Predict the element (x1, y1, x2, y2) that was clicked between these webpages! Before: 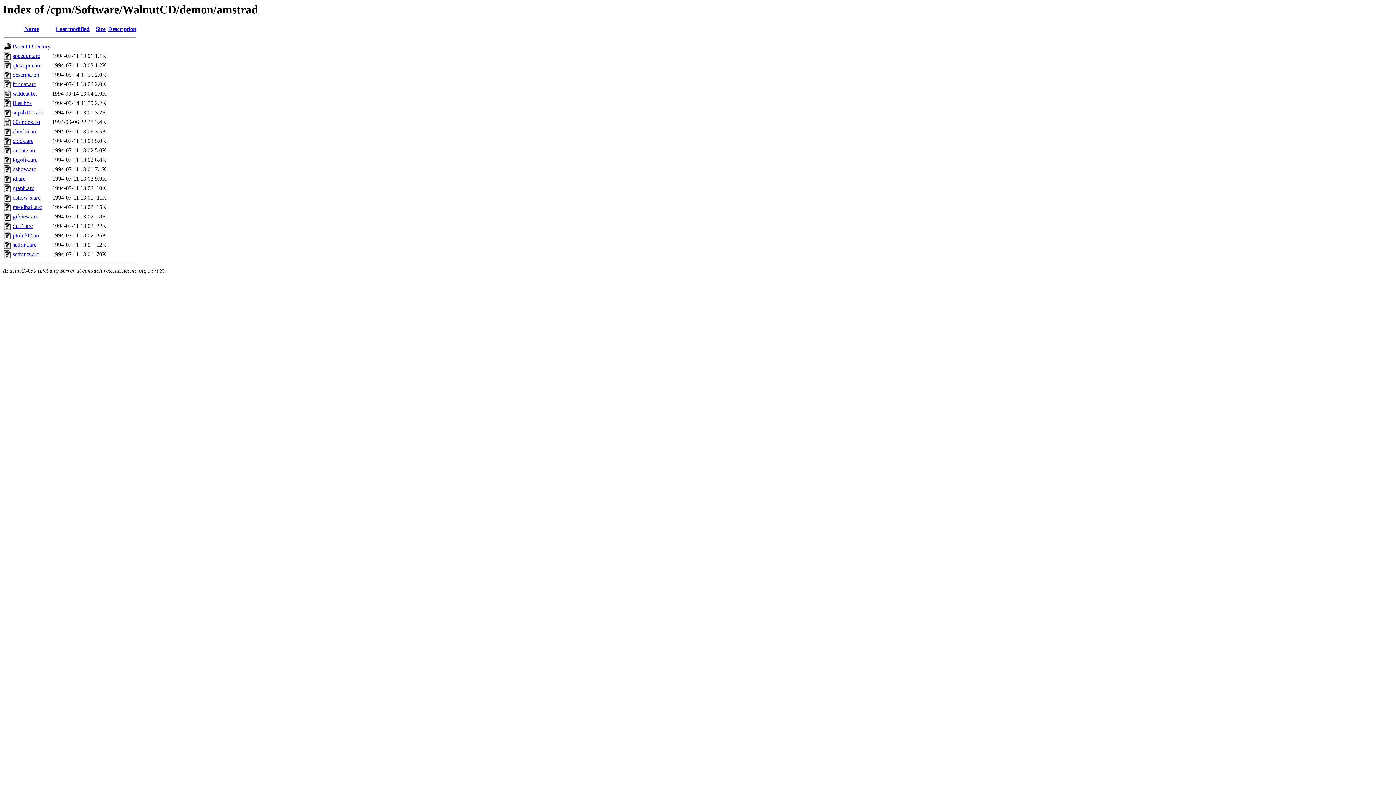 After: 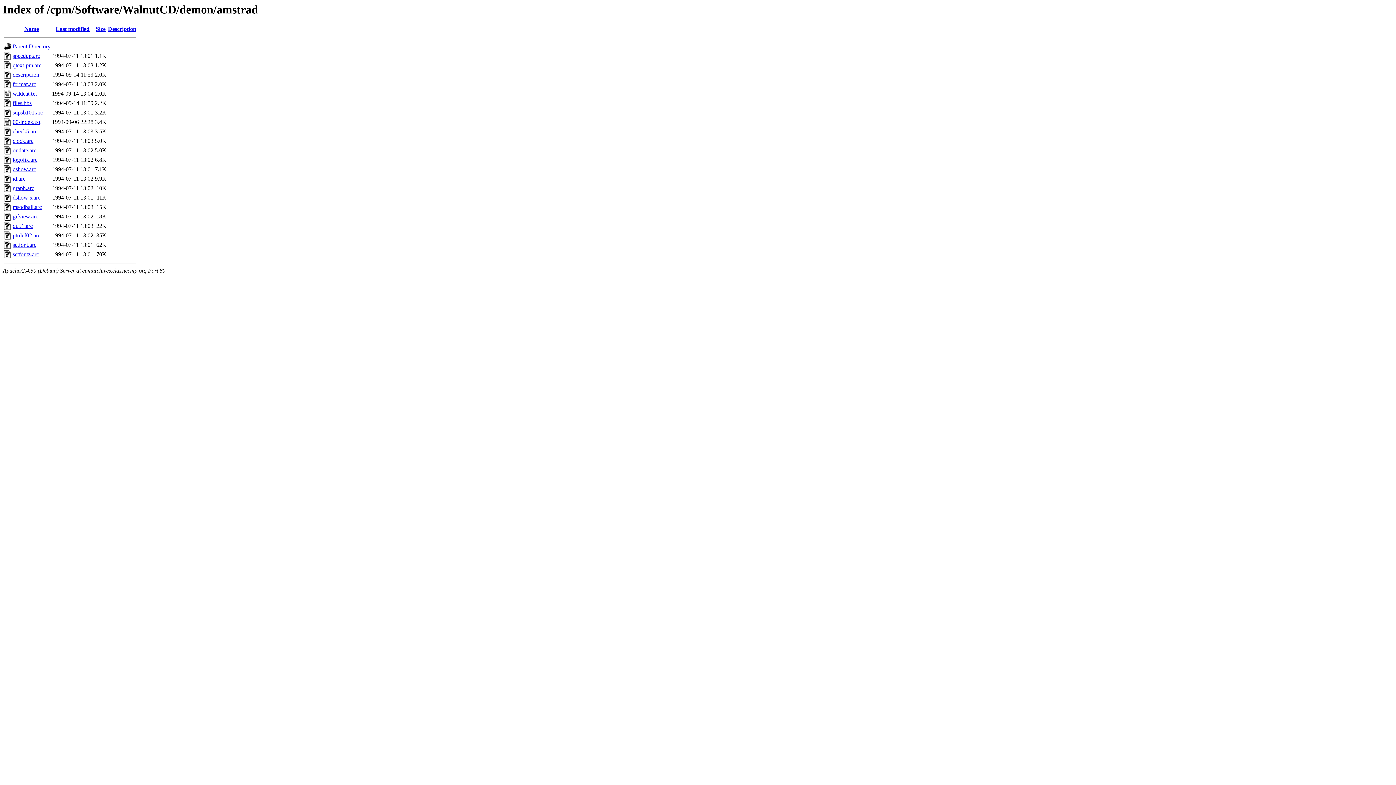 Action: label: dshow-s.arc bbox: (12, 194, 40, 200)